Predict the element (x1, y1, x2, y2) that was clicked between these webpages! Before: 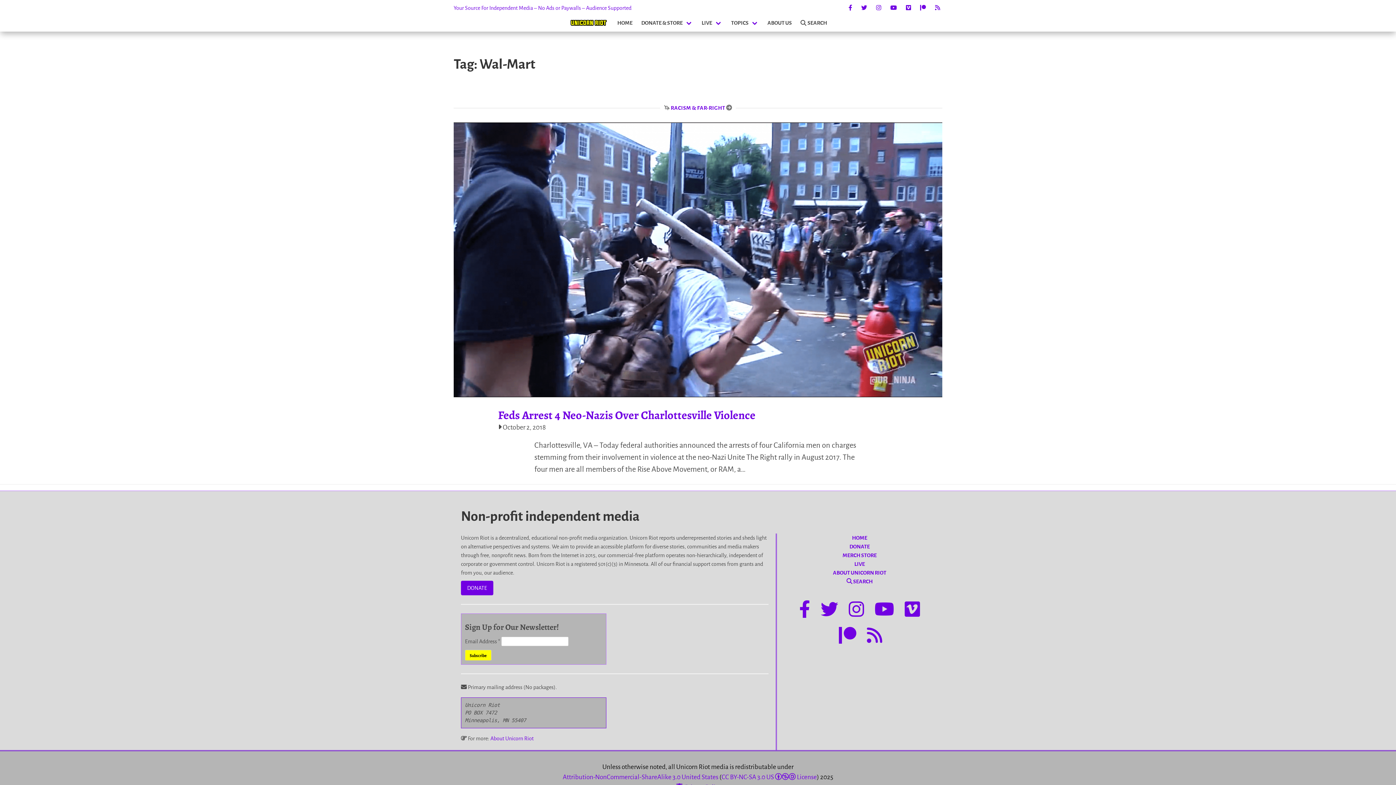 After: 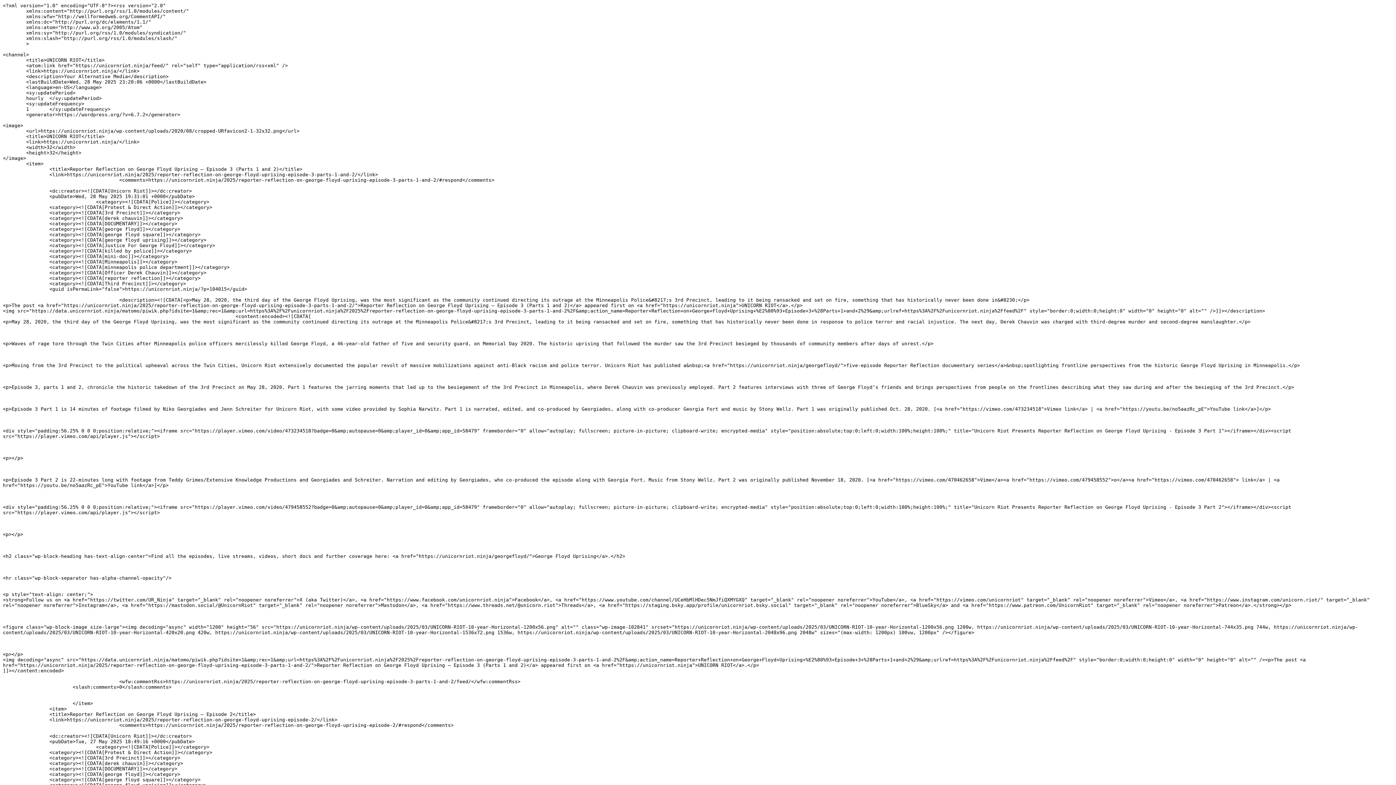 Action: bbox: (864, 624, 884, 649)